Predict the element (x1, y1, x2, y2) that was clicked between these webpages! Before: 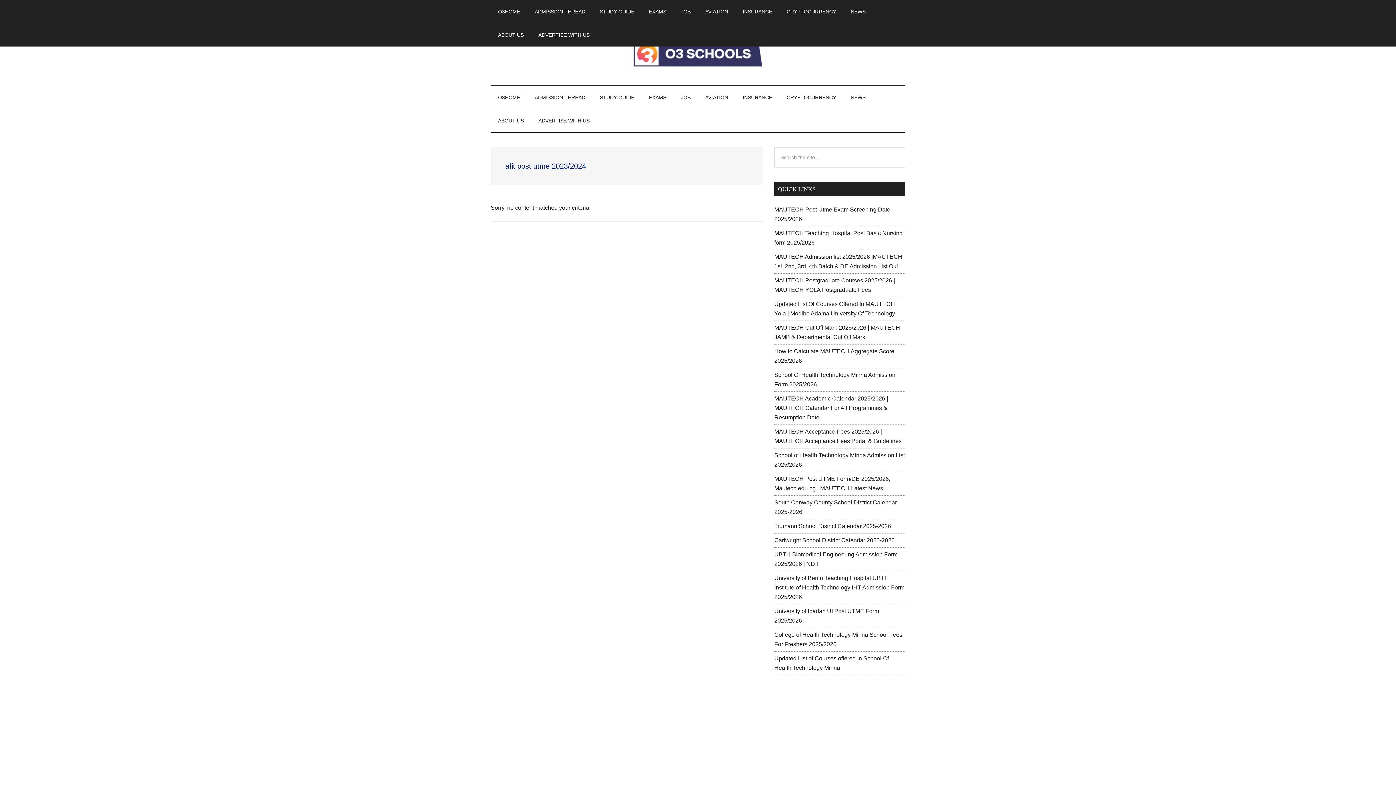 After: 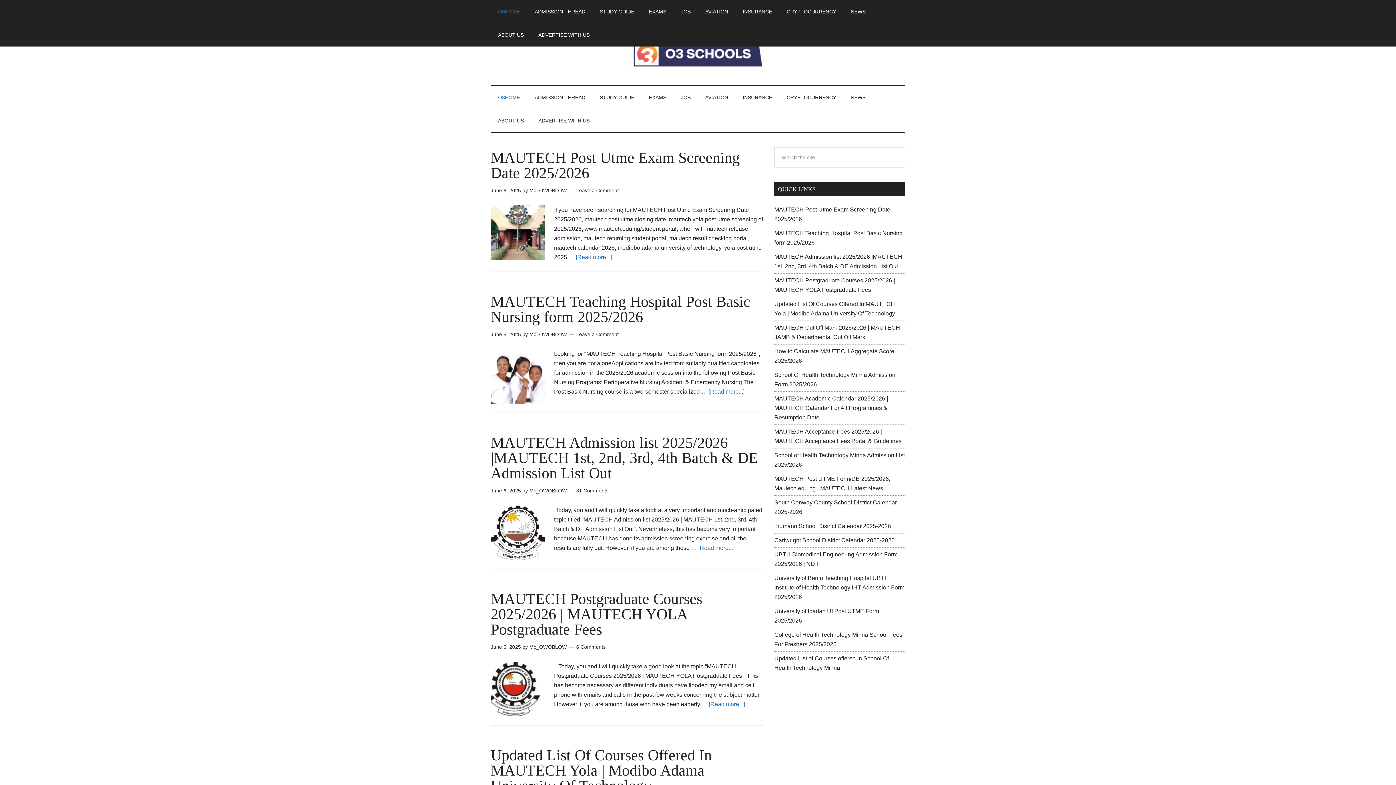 Action: bbox: (490, 37, 905, 70) label: O3schools